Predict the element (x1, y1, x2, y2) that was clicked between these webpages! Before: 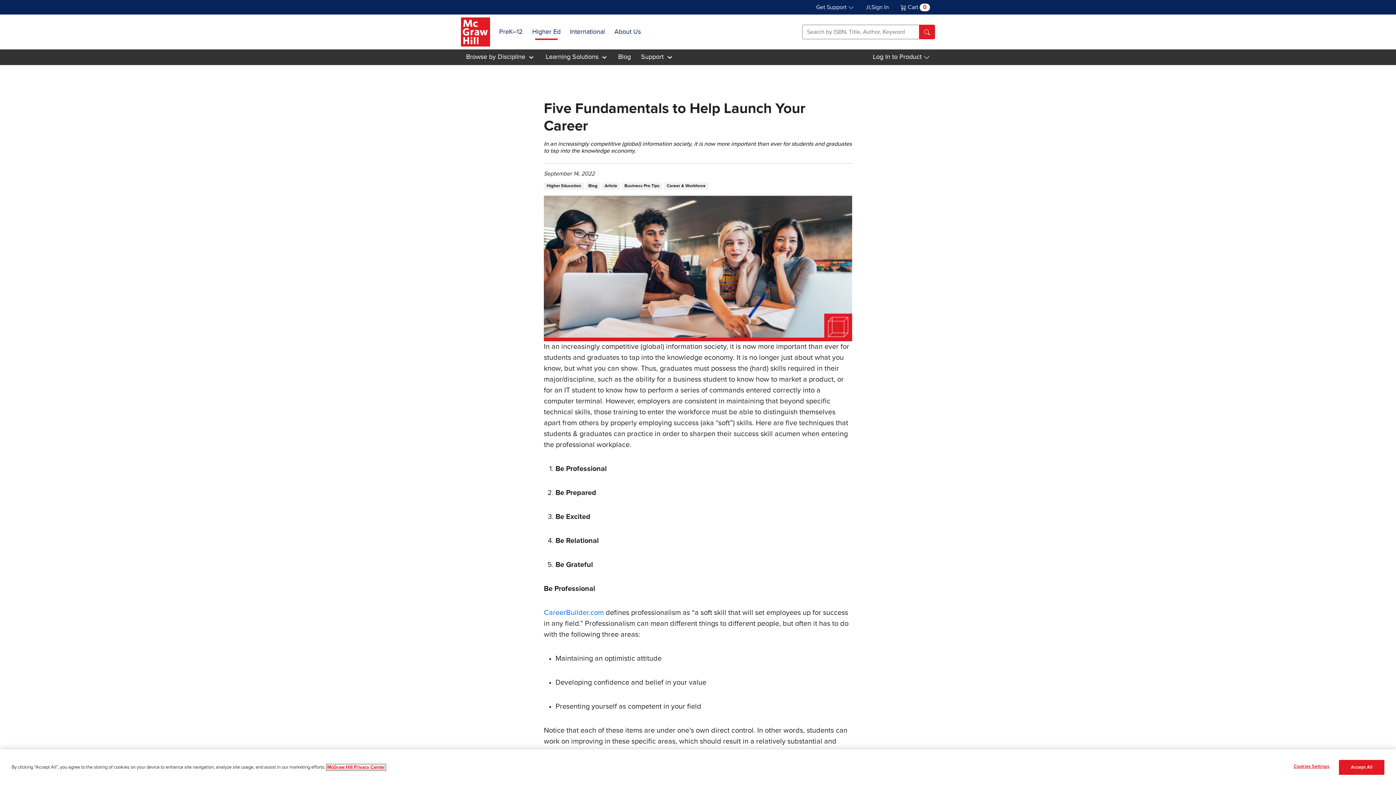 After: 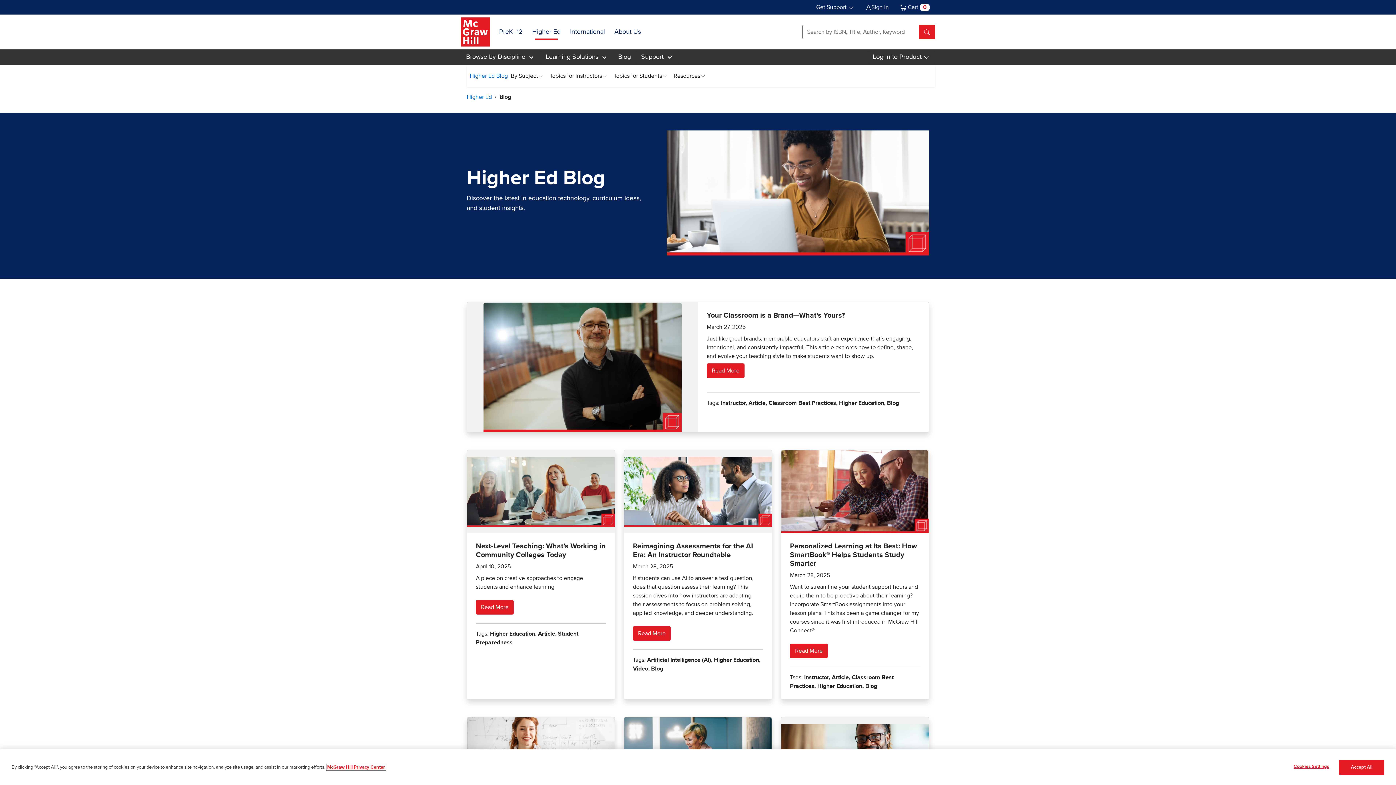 Action: label: Blog bbox: (613, 50, 636, 63)